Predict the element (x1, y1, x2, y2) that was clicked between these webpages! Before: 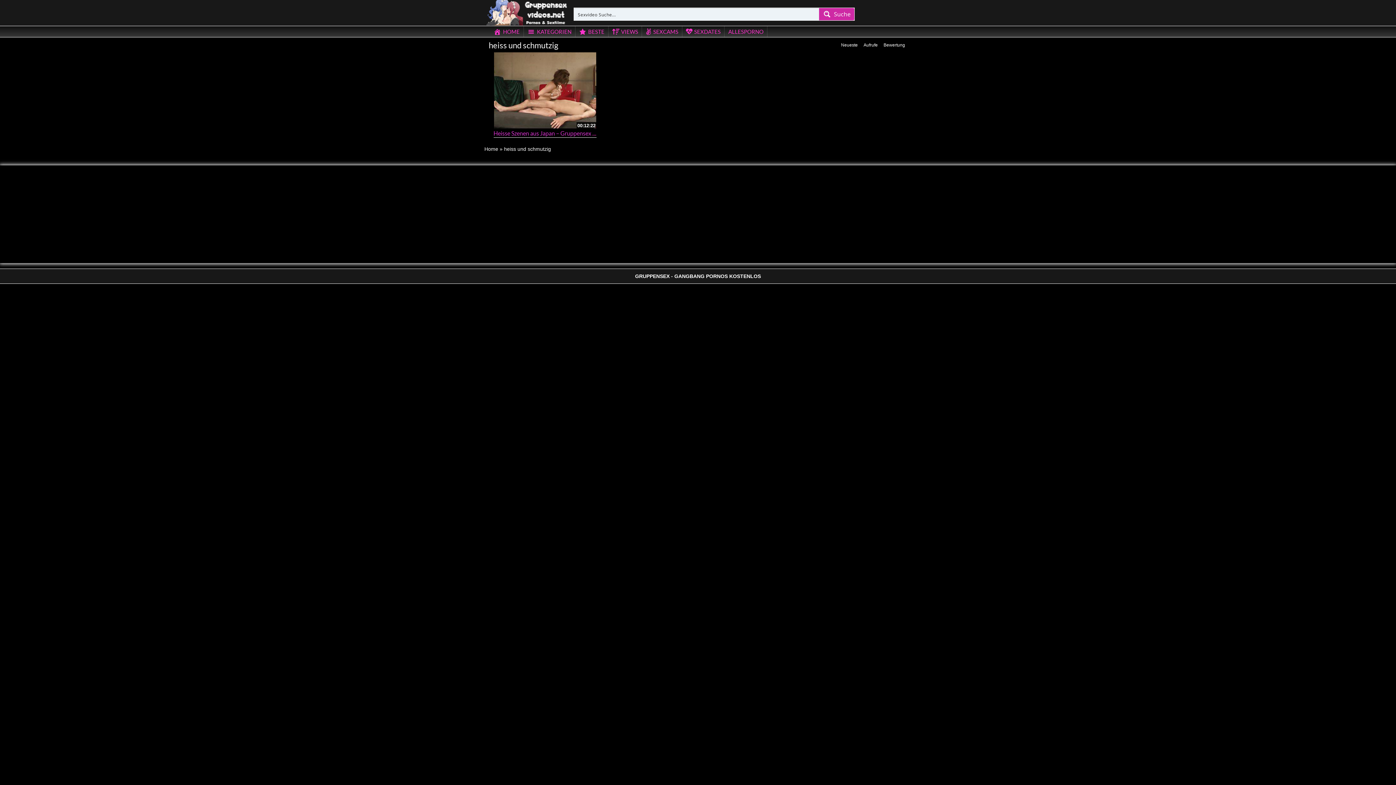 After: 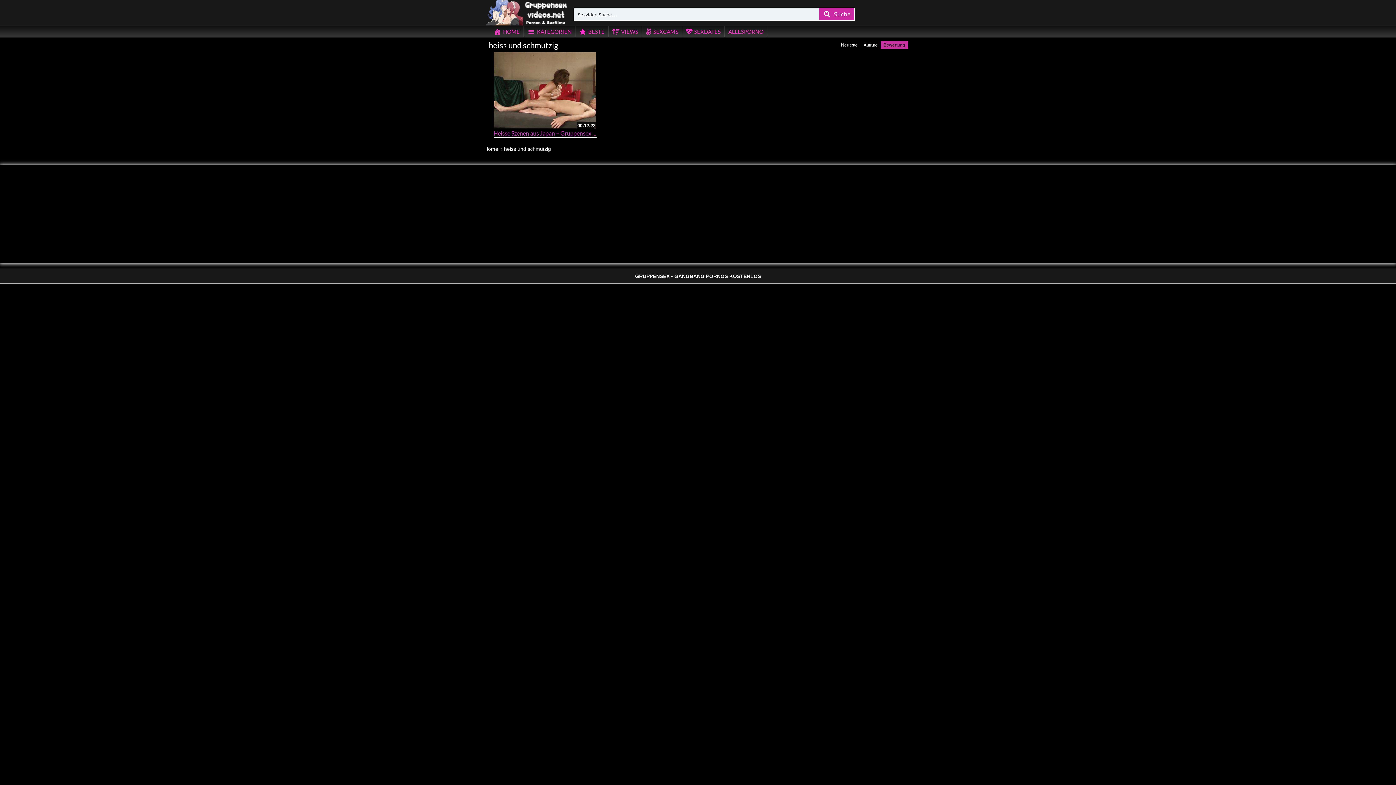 Action: label: Bewertung bbox: (880, 41, 908, 49)